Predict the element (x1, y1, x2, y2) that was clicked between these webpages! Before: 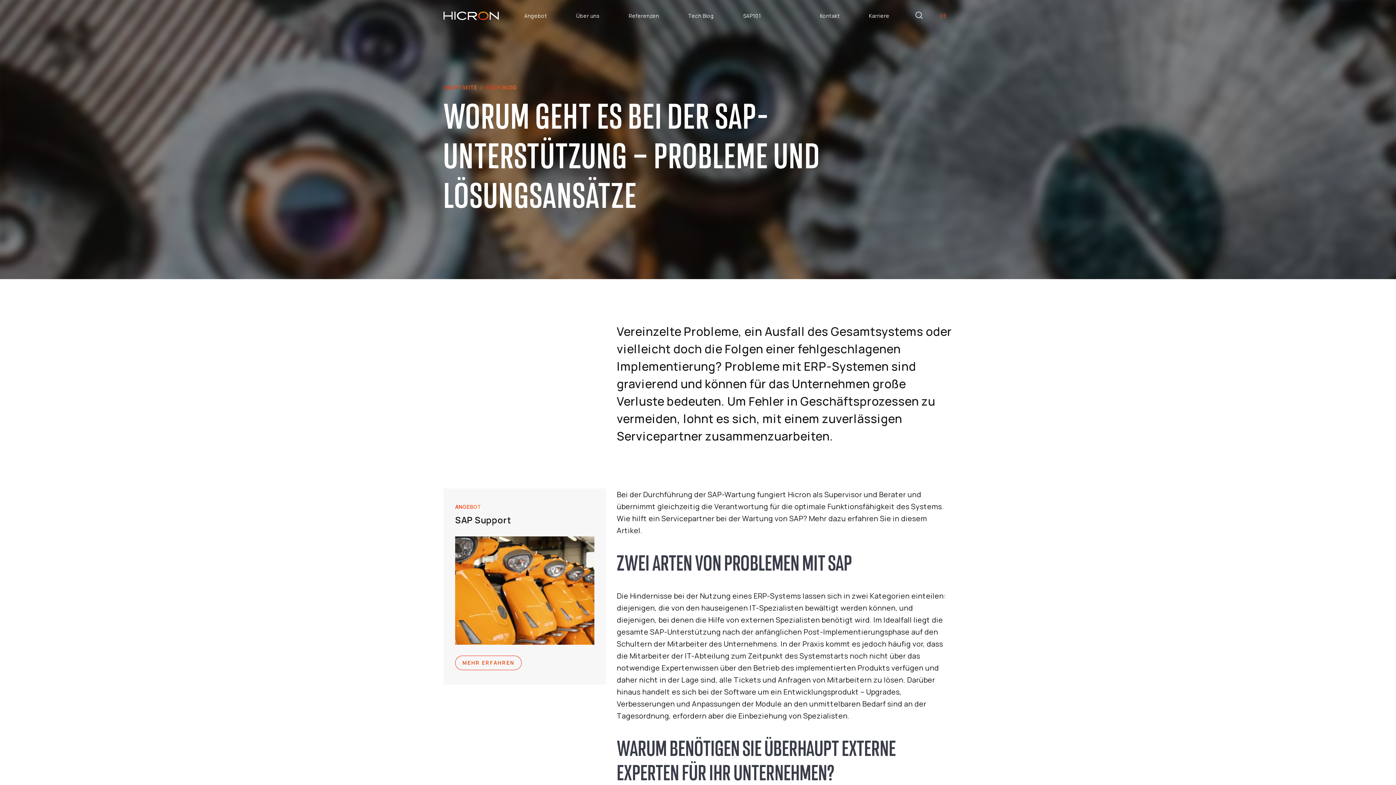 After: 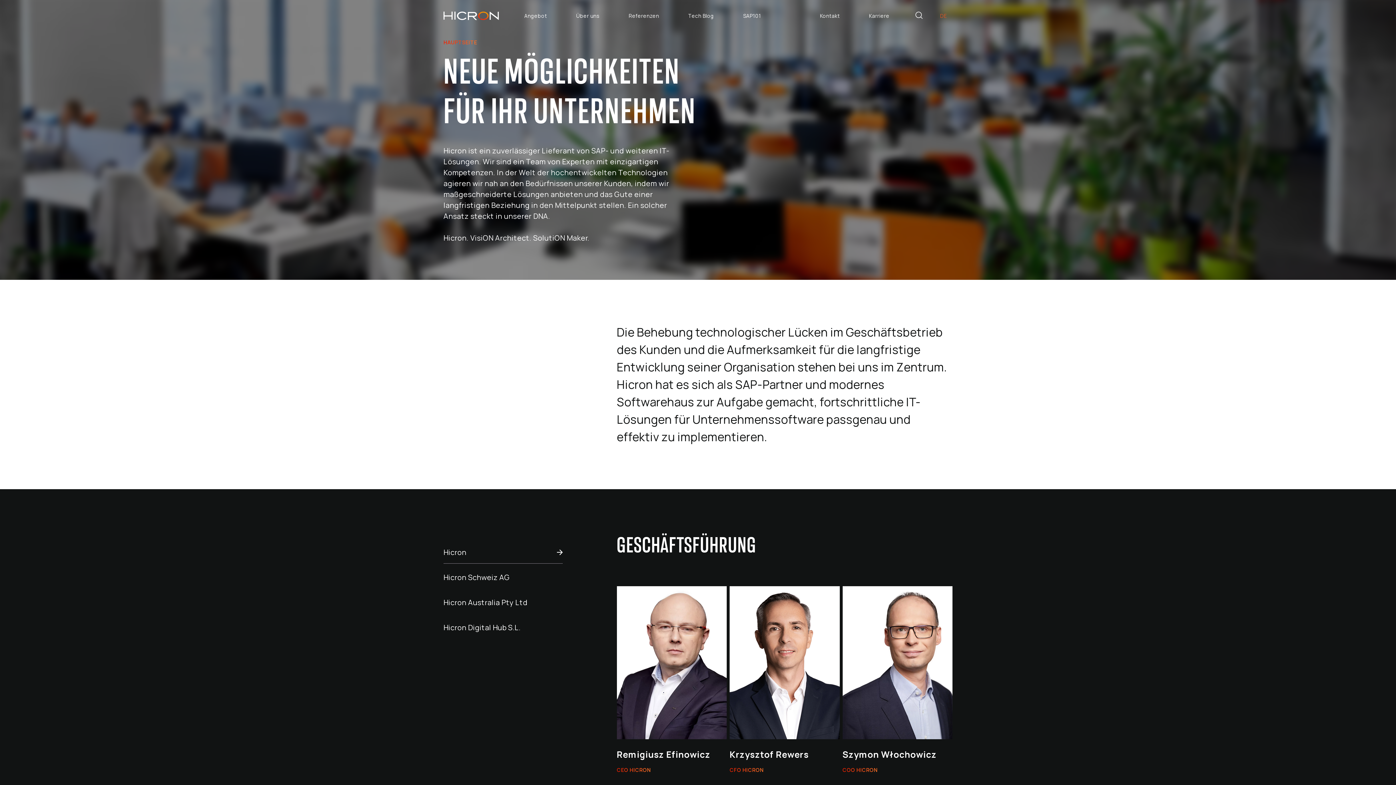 Action: bbox: (561, 0, 614, 31) label: Über uns